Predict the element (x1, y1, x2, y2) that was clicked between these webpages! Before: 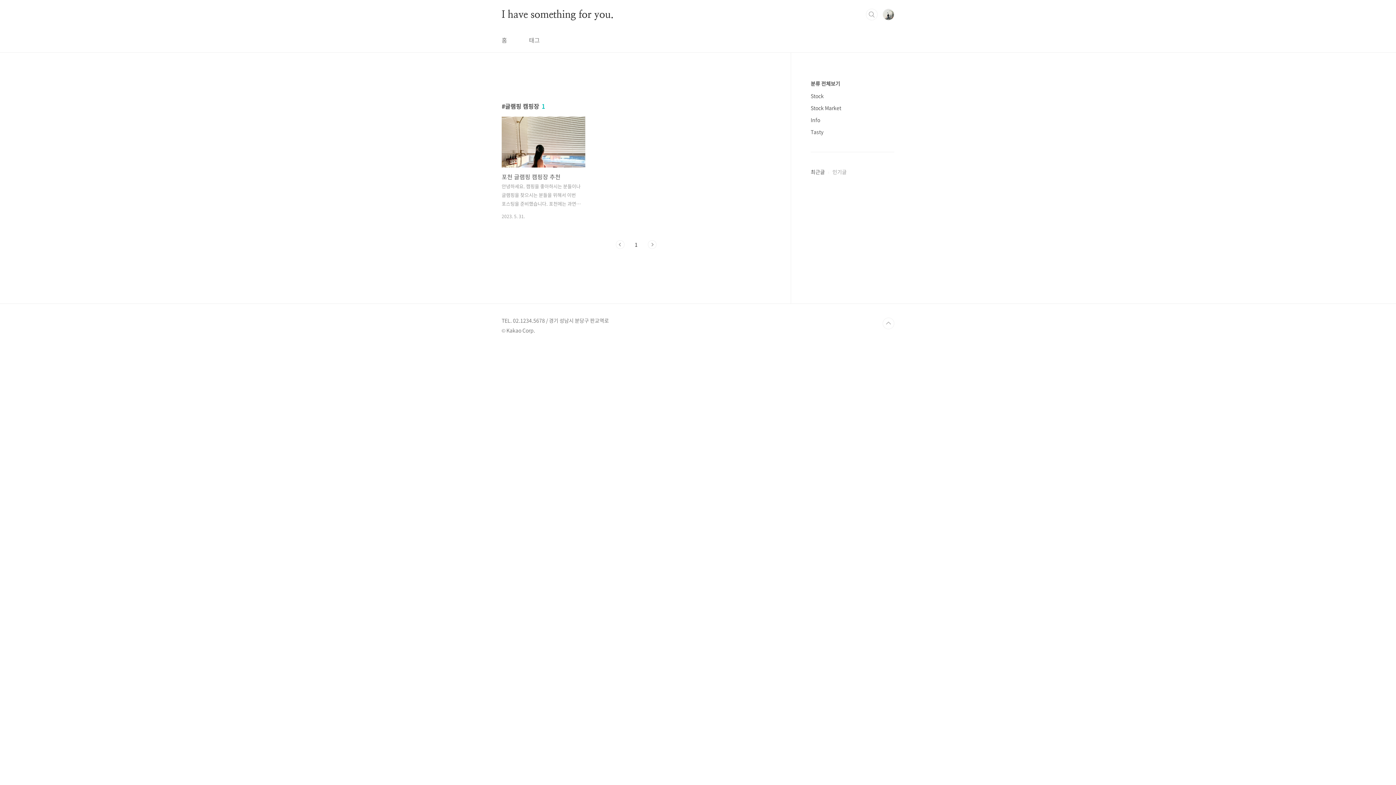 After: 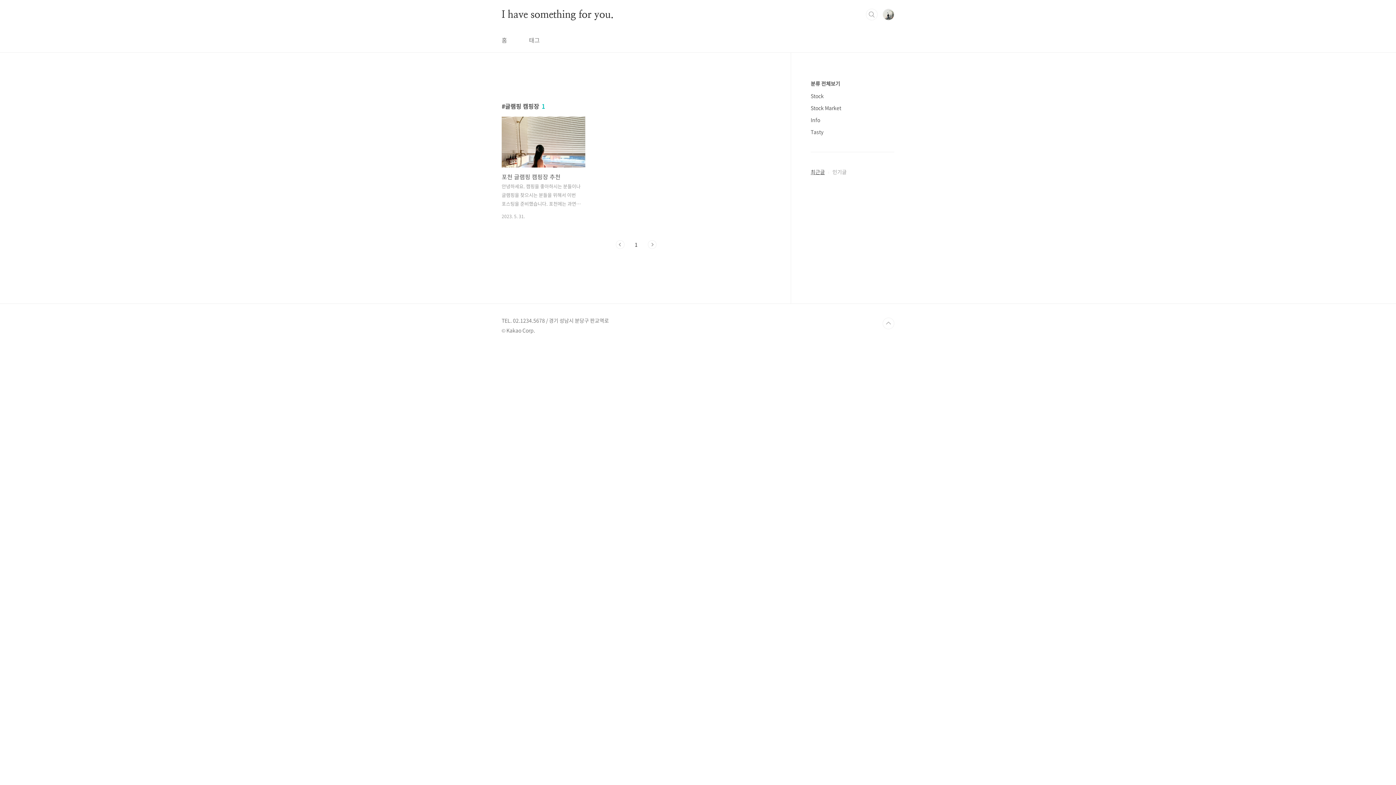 Action: label: 최근글 bbox: (810, 168, 825, 175)